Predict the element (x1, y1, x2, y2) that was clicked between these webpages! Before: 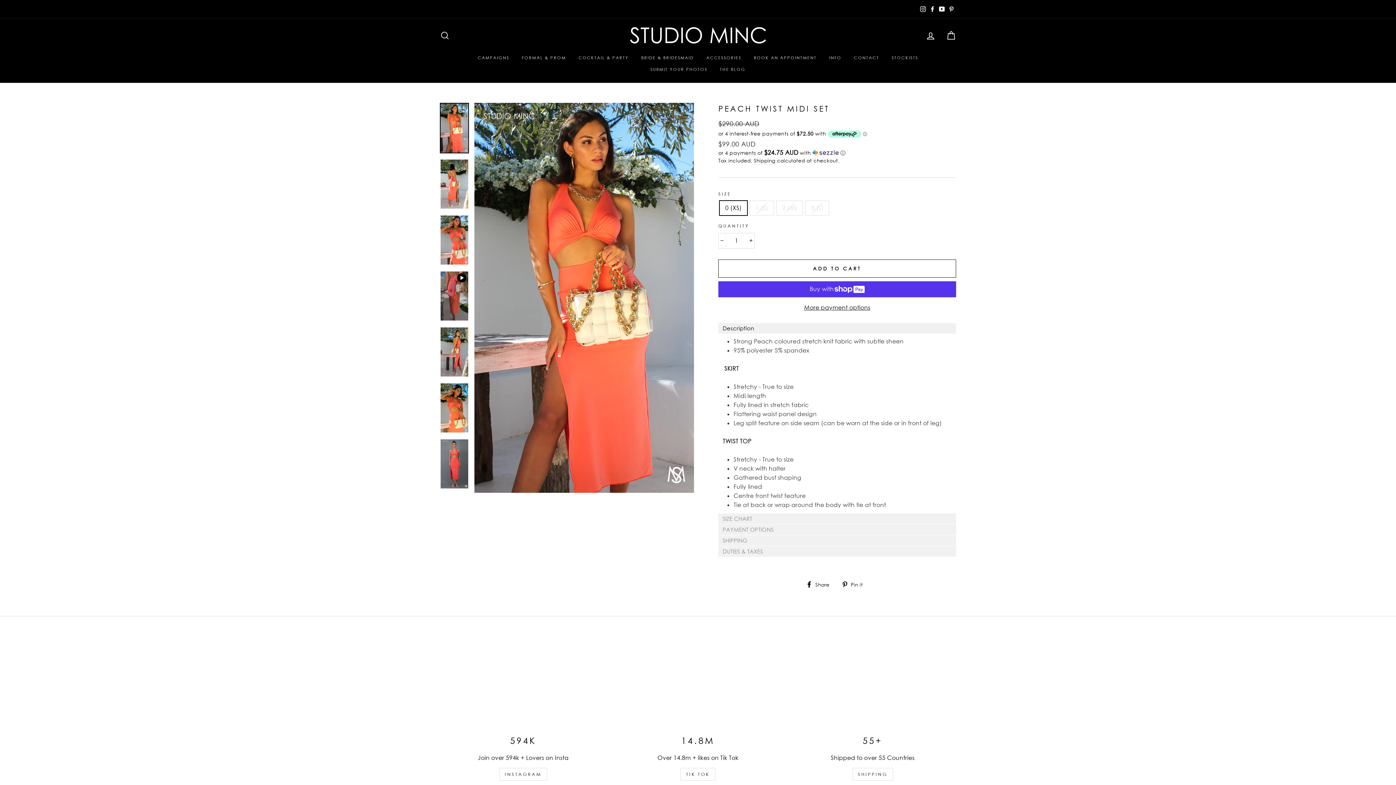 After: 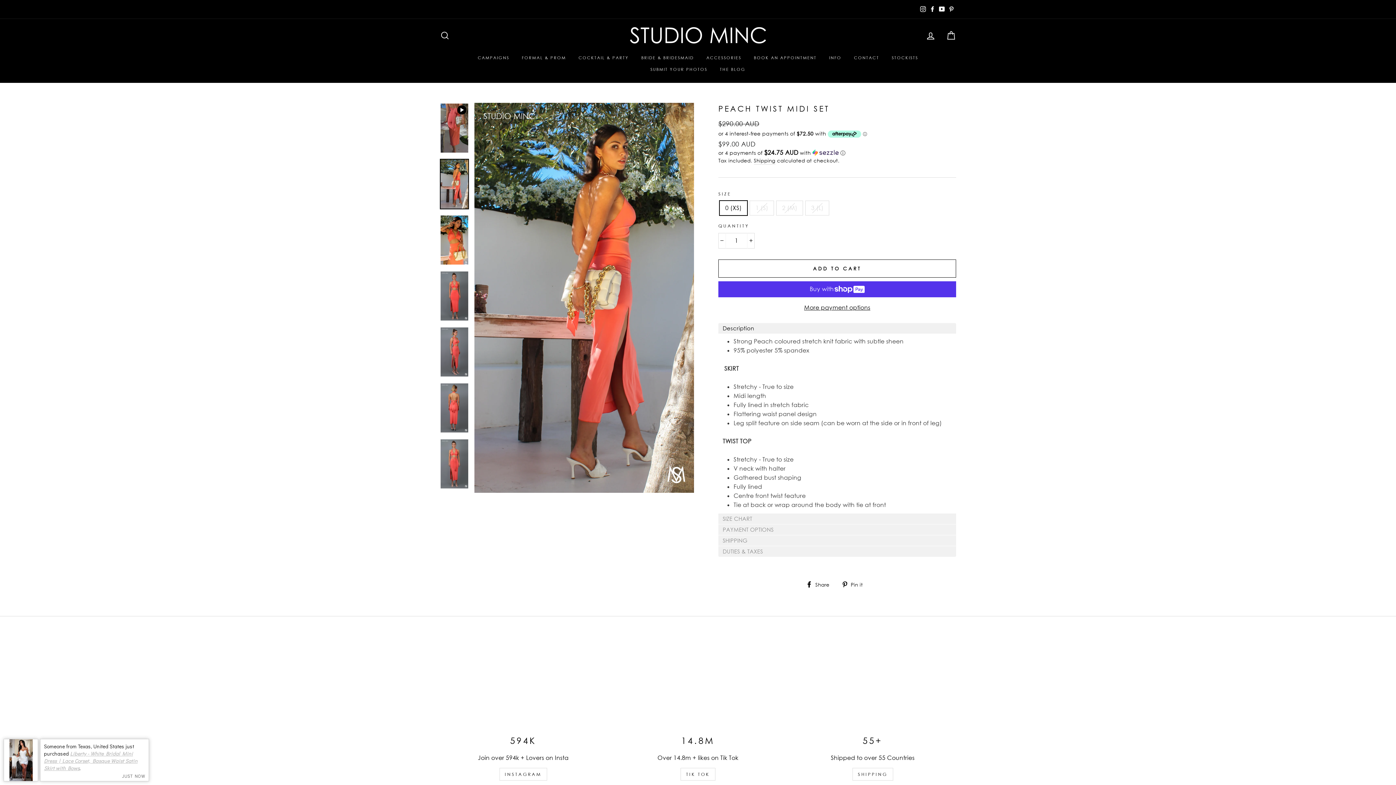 Action: bbox: (440, 327, 468, 376)